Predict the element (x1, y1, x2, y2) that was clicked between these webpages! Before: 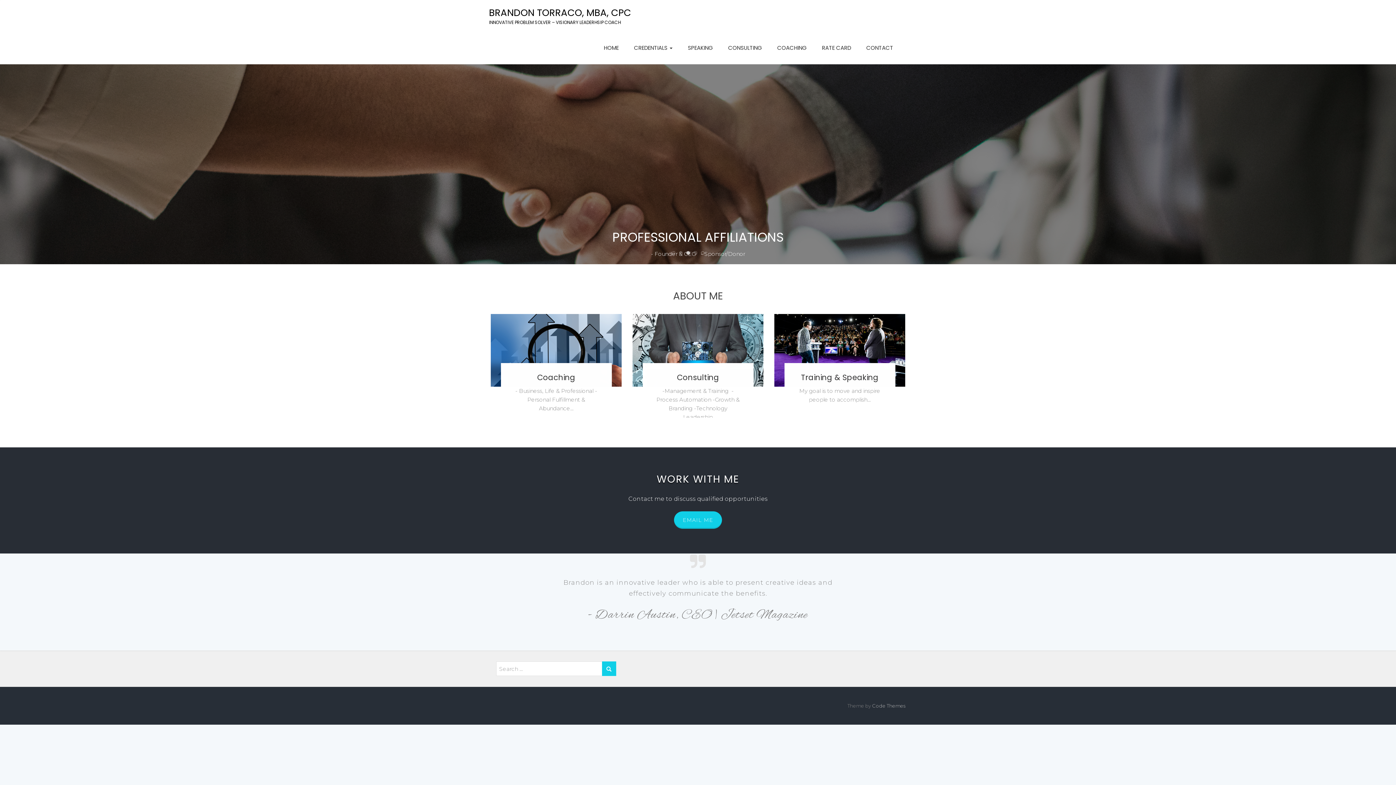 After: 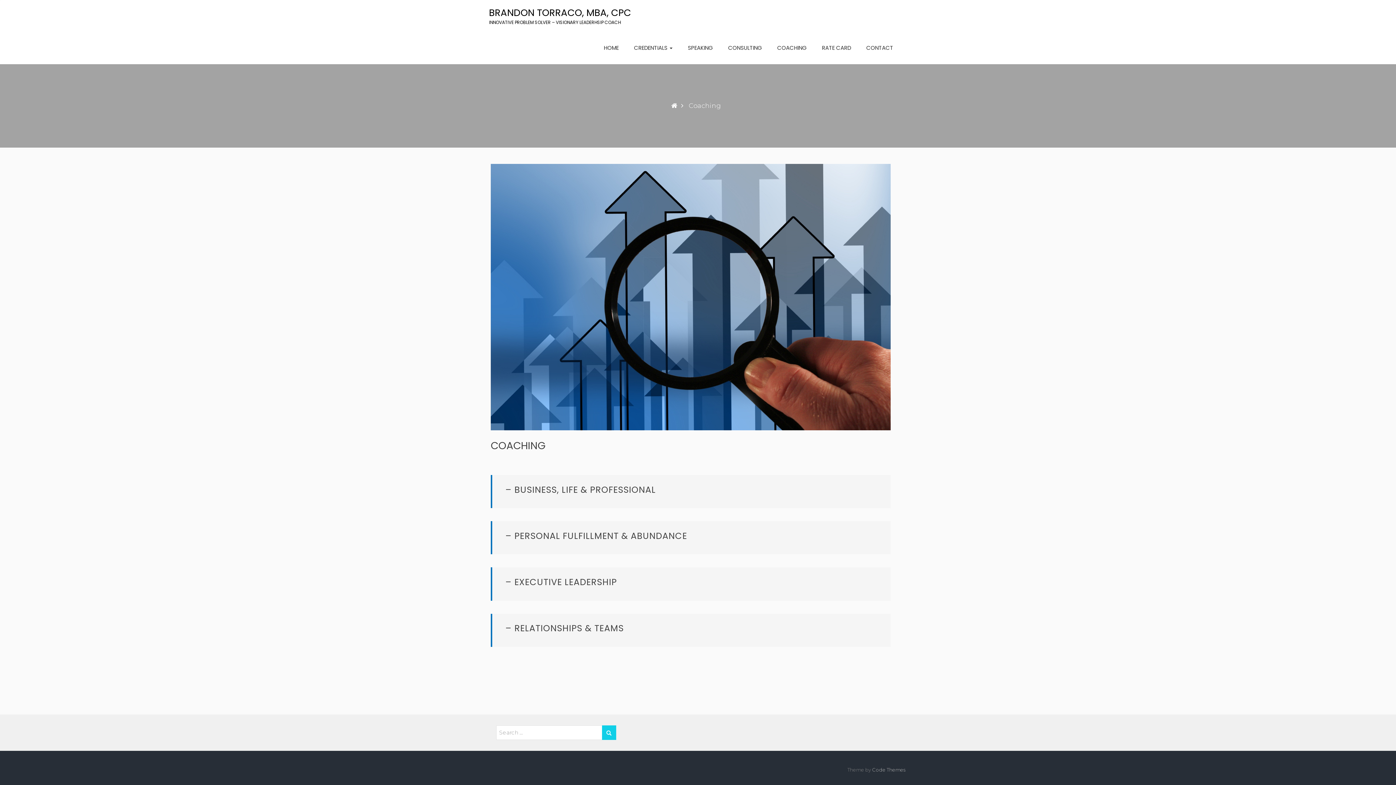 Action: label: Coaching bbox: (537, 372, 575, 382)